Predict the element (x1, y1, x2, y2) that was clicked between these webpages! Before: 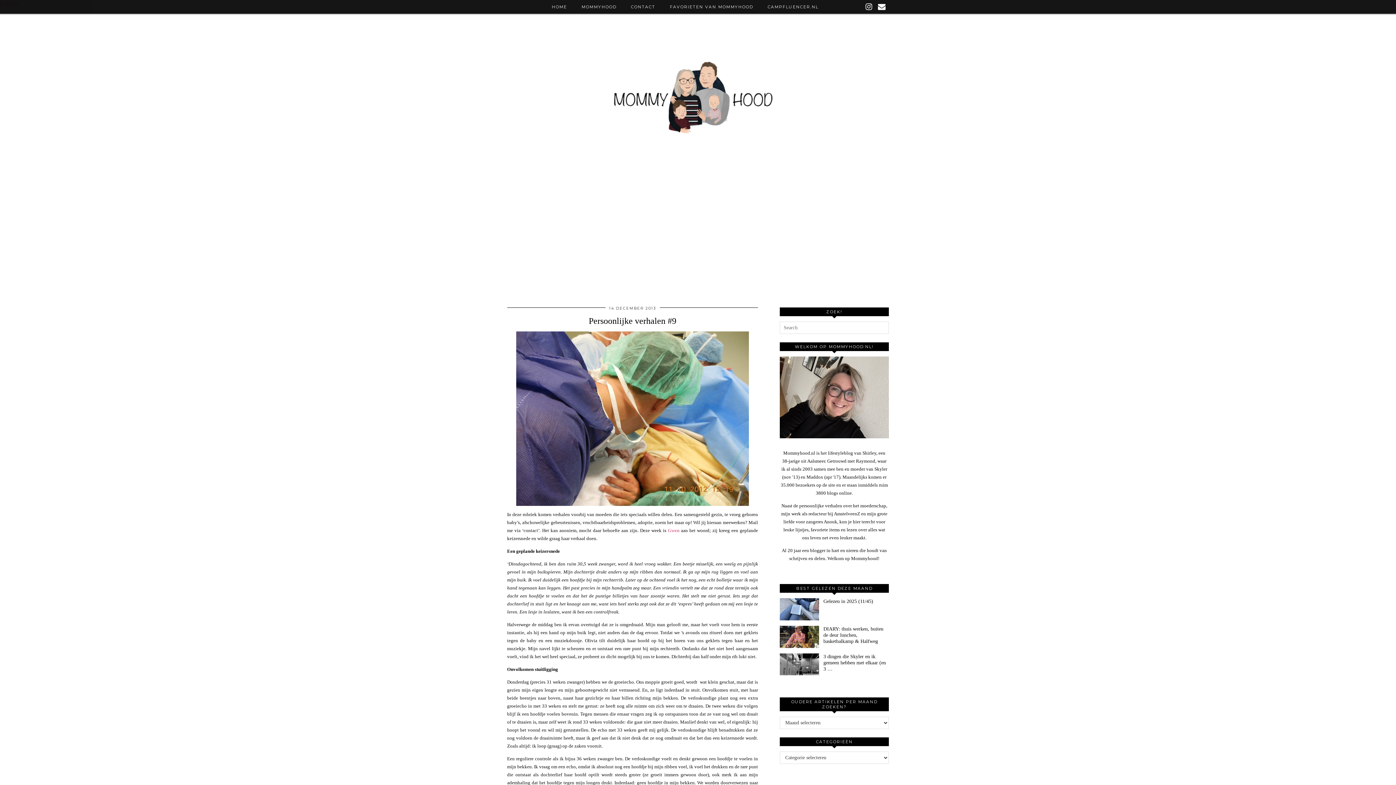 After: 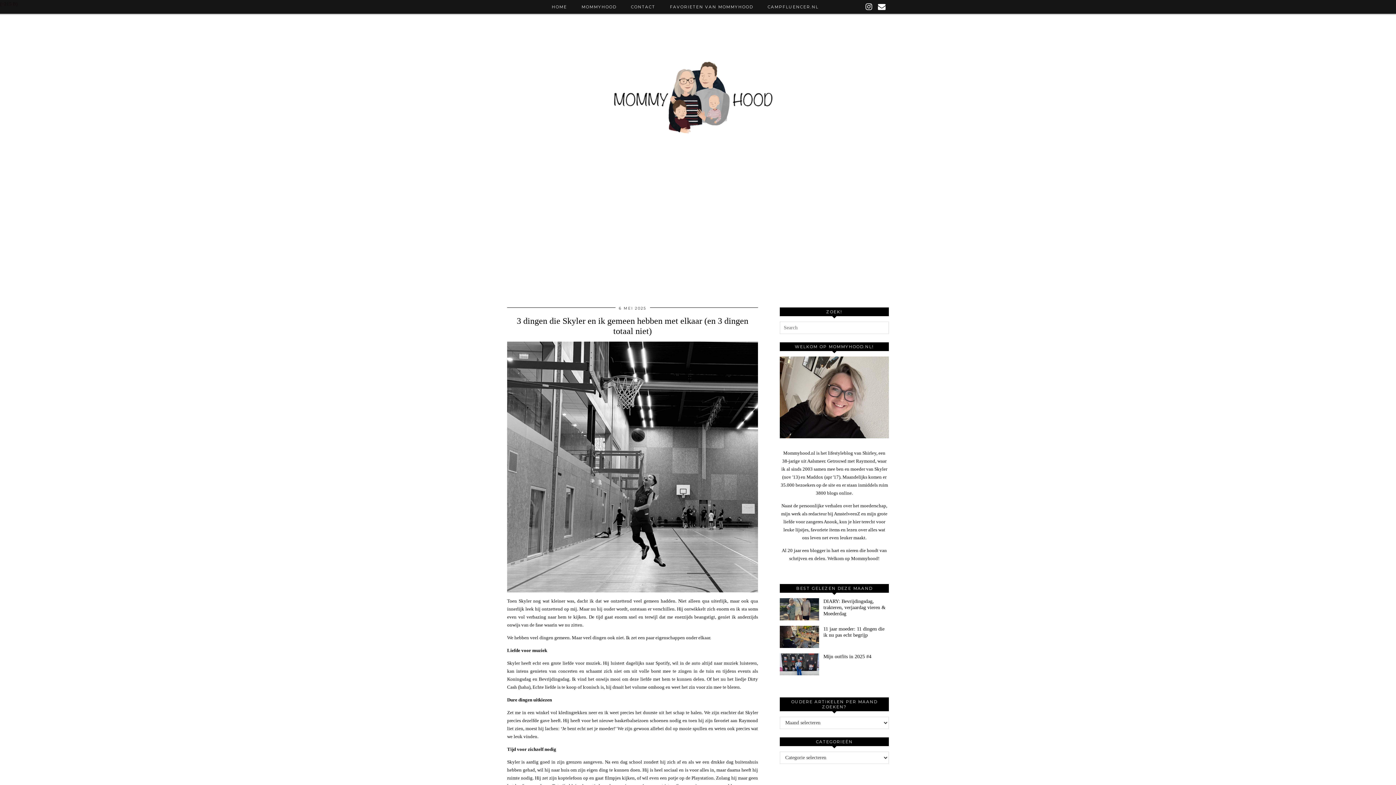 Action: bbox: (823, 653, 889, 672) label: 3 dingen die Skyler en ik gemeen hebben met elkaar (en 3 dingen totaal niet)